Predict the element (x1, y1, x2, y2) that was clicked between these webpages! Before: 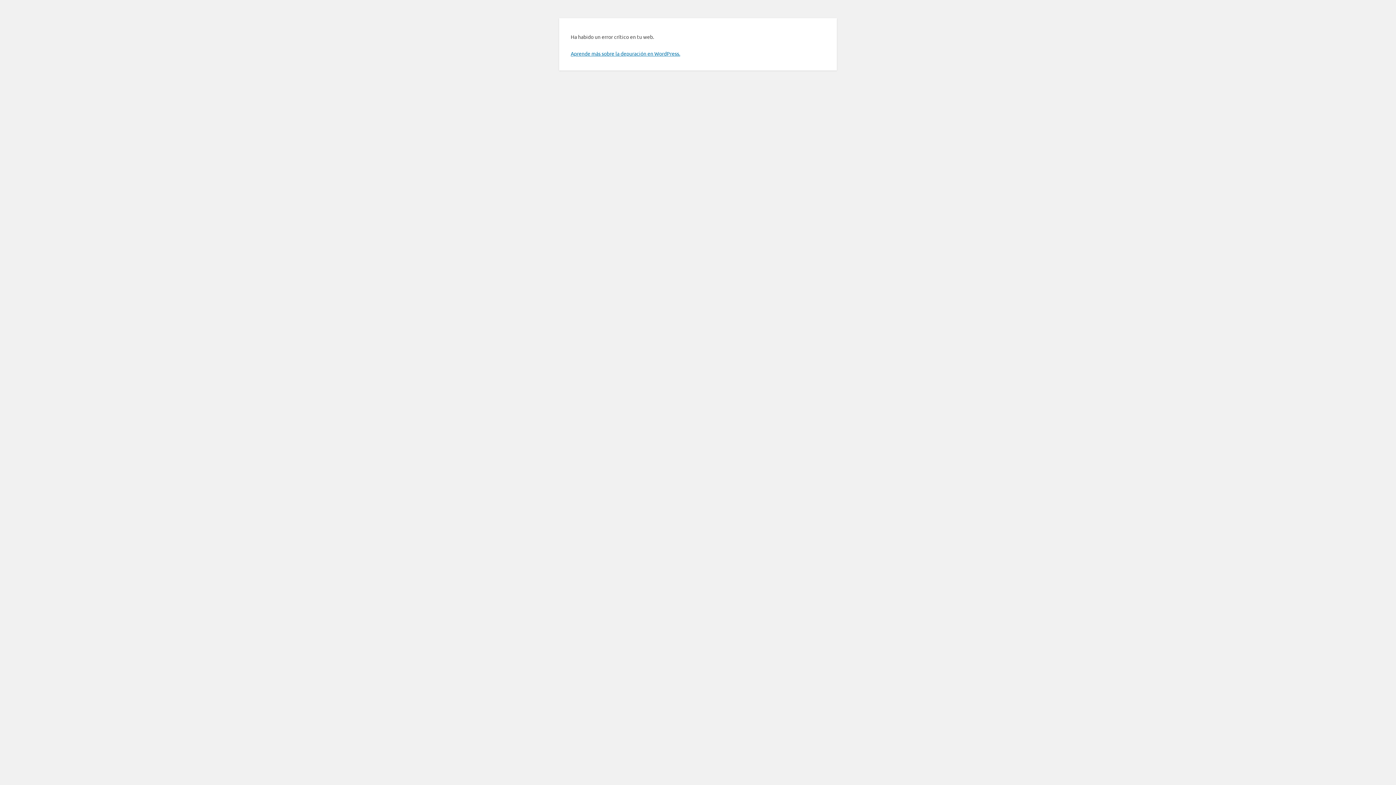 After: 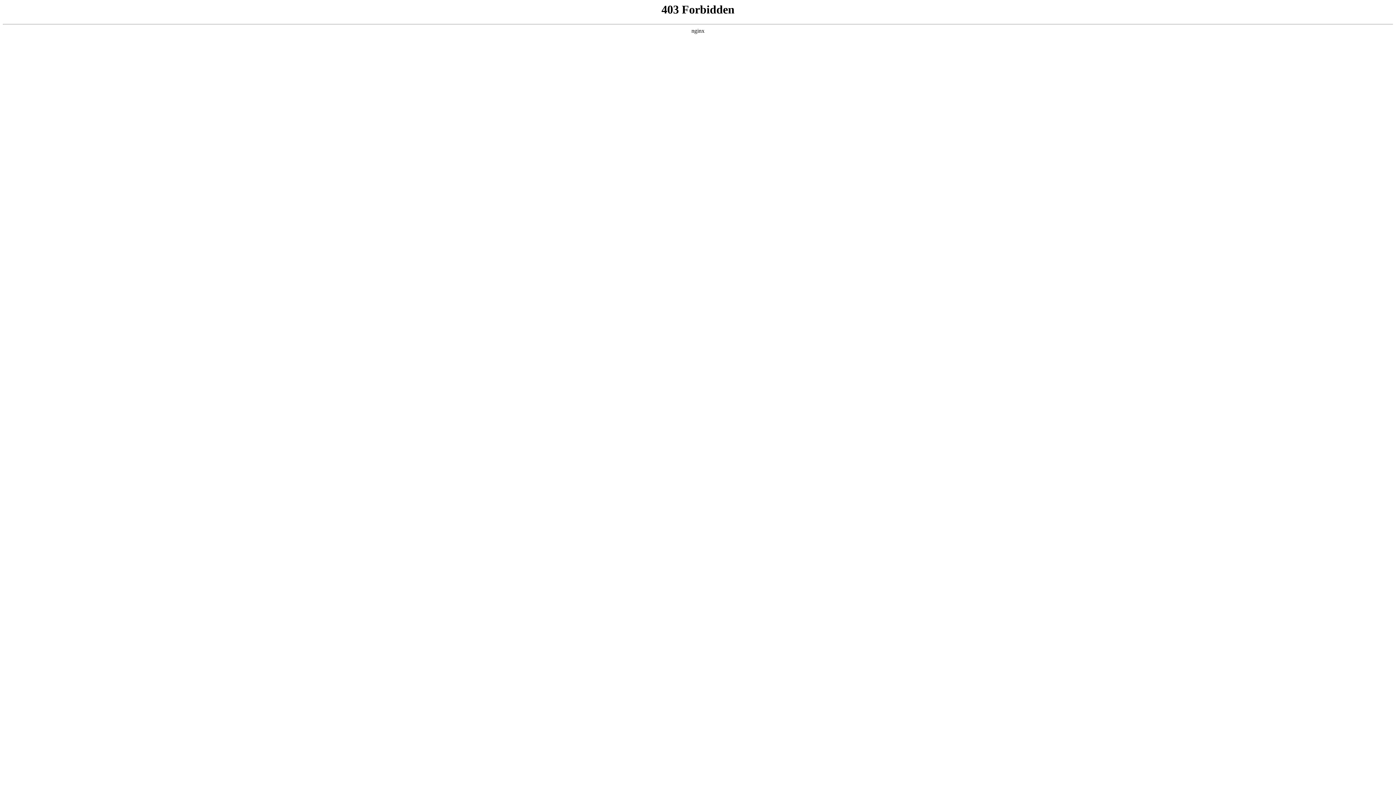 Action: label: Aprende más sobre la depuración en WordPress. bbox: (570, 50, 680, 56)